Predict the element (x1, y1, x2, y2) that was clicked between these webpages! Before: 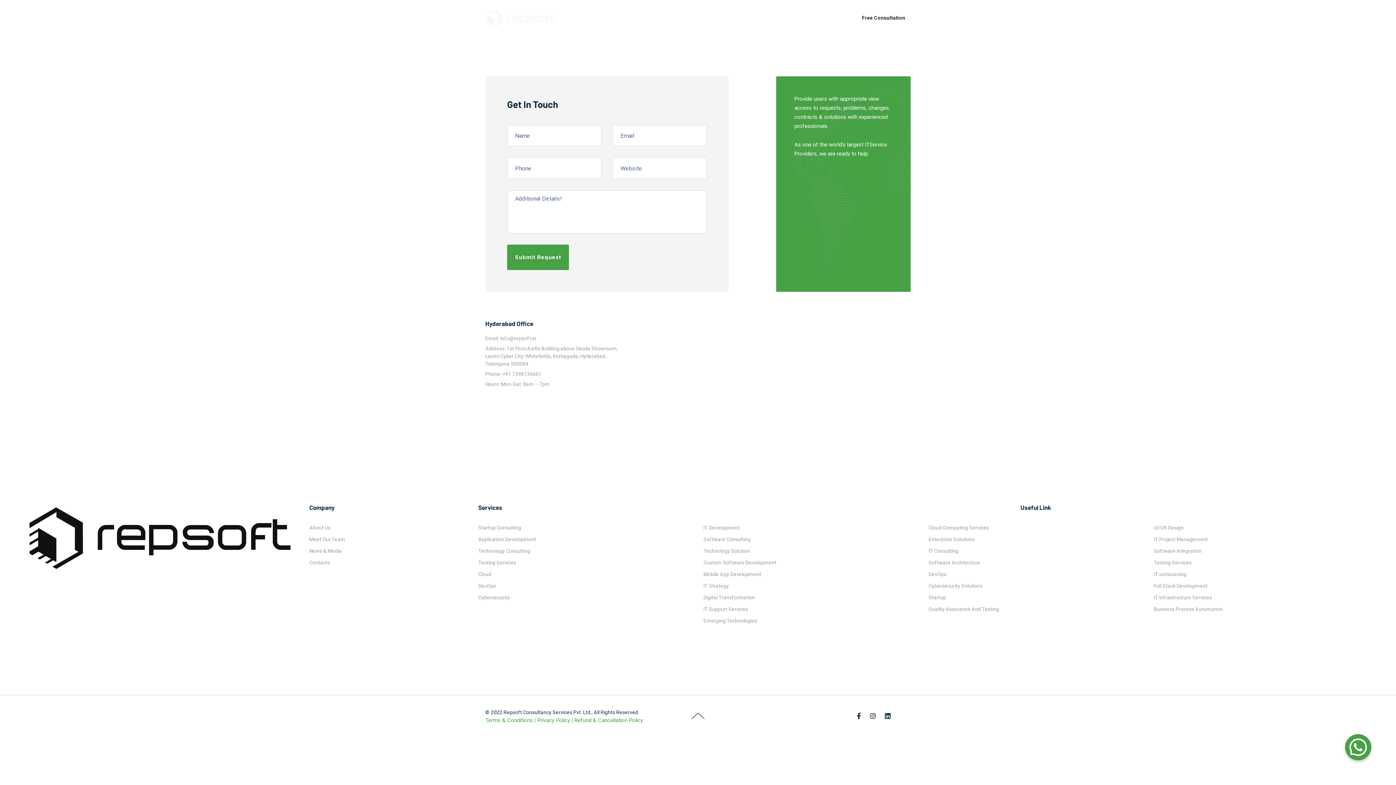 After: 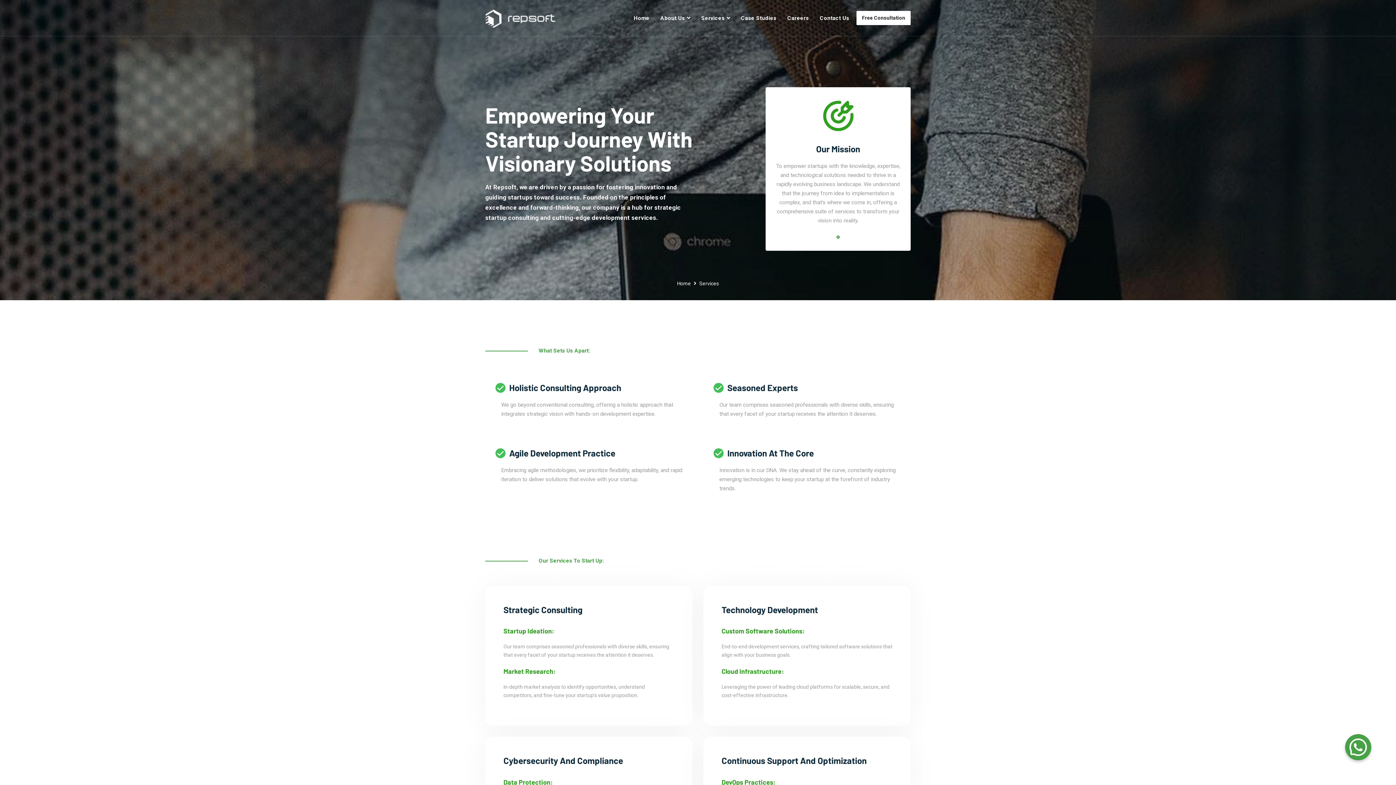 Action: label: Startup Consulting bbox: (478, 524, 692, 531)